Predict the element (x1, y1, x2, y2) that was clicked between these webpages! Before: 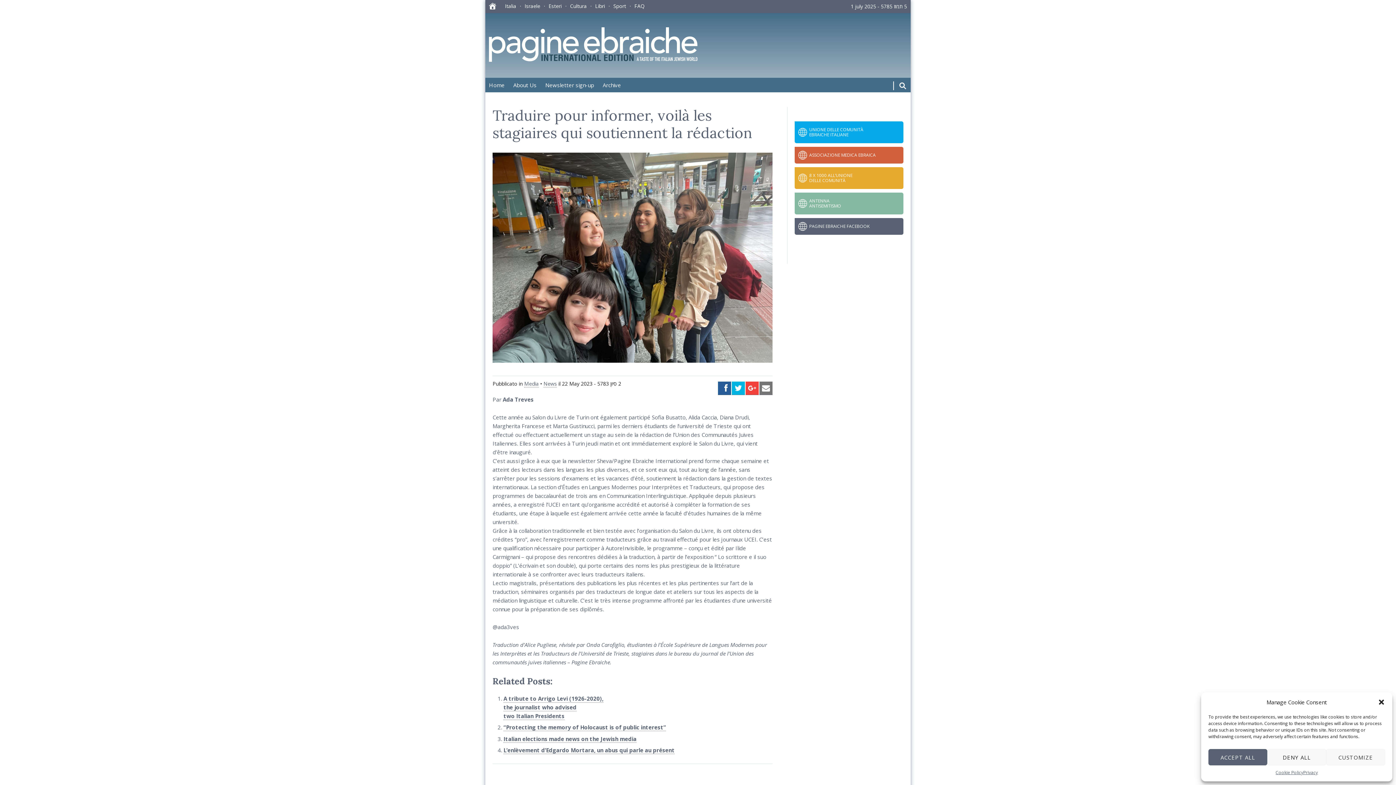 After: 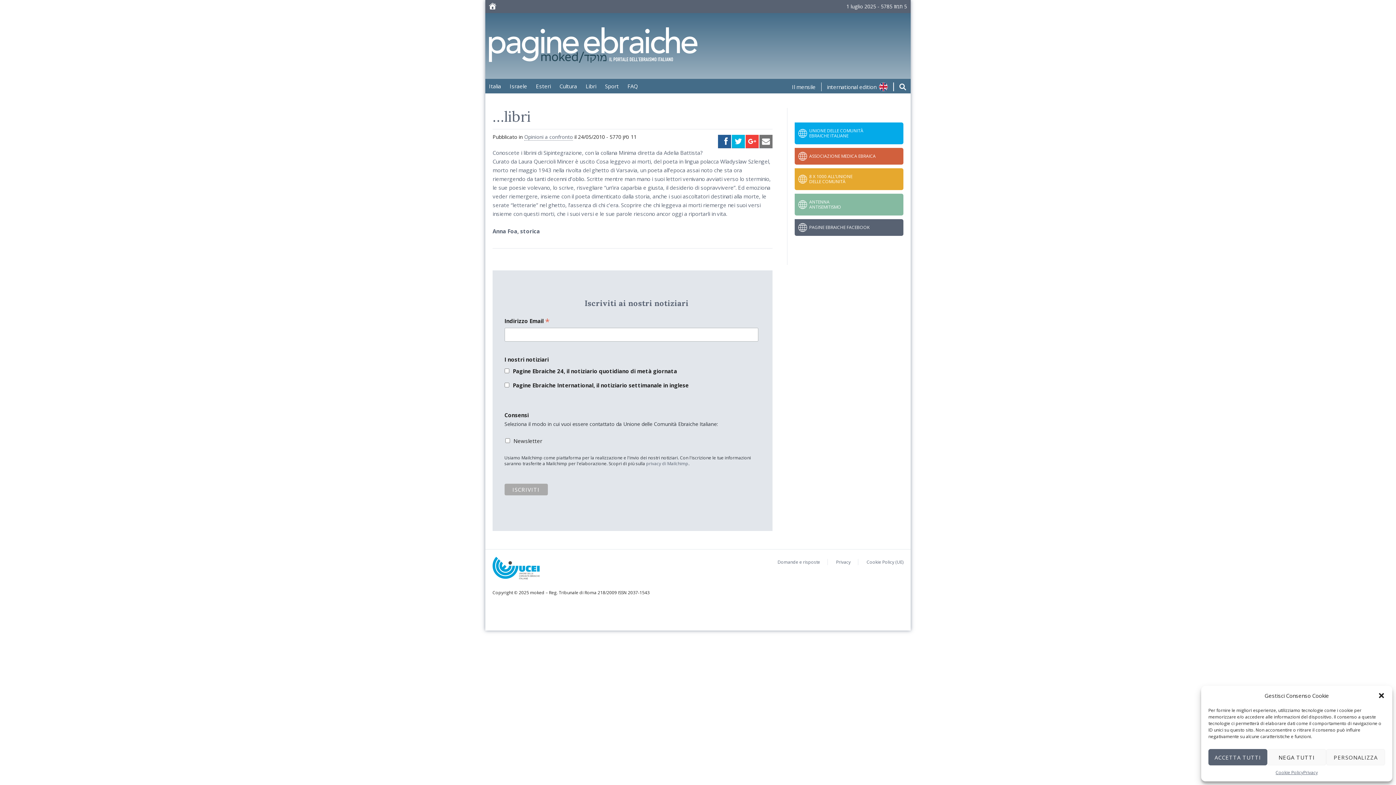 Action: label: Libri bbox: (595, 2, 605, 9)